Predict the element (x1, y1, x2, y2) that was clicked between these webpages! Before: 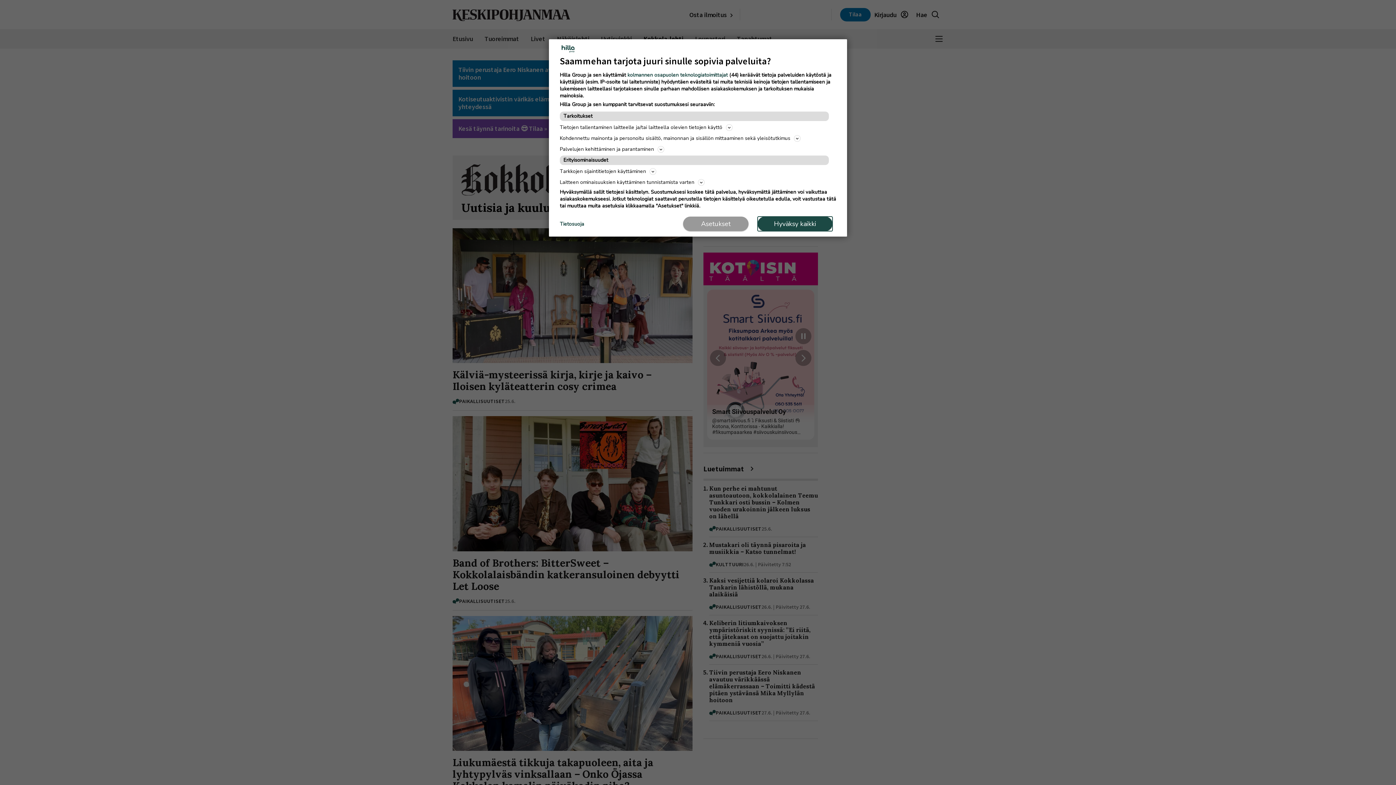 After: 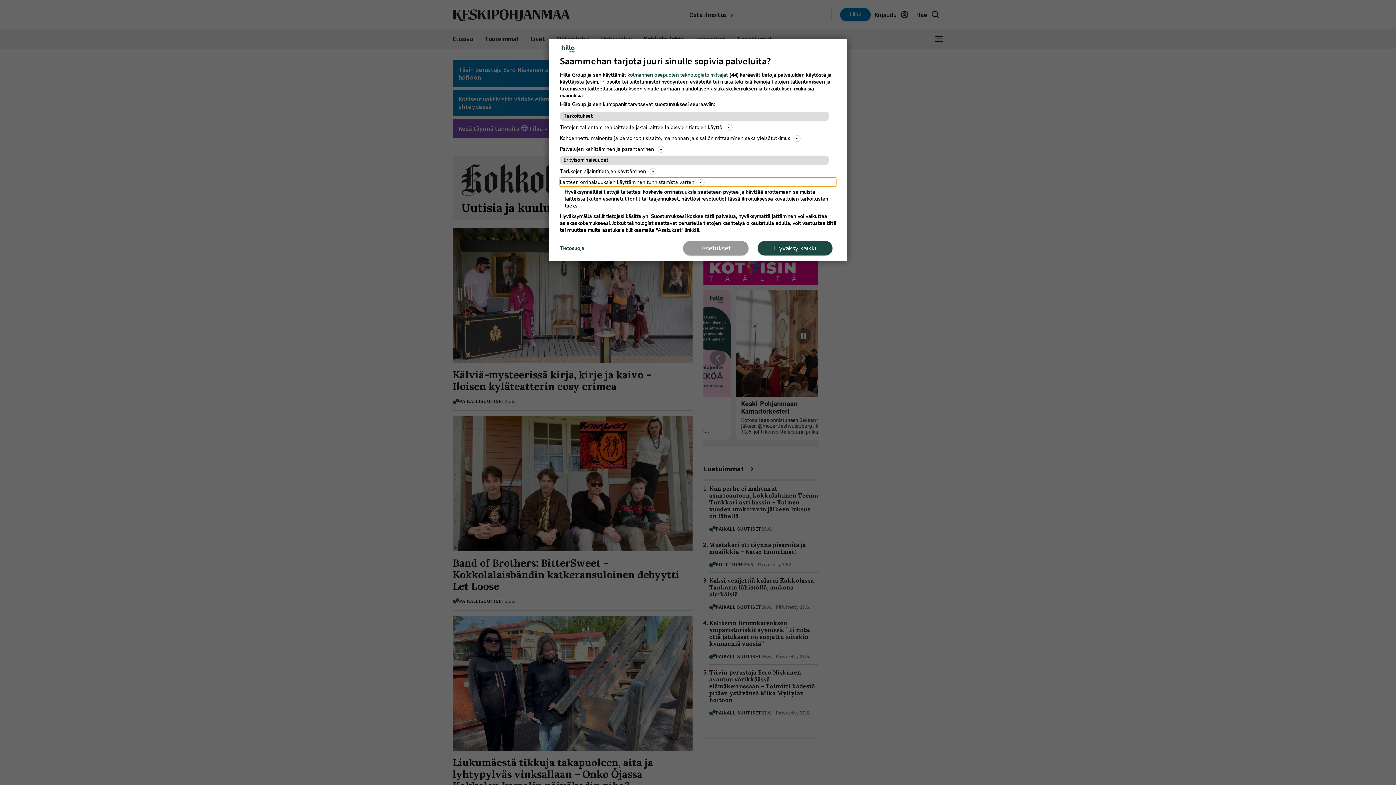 Action: bbox: (560, 177, 836, 186) label: Laitteen ominaisuuksien käyttäminen tunnistamista varten